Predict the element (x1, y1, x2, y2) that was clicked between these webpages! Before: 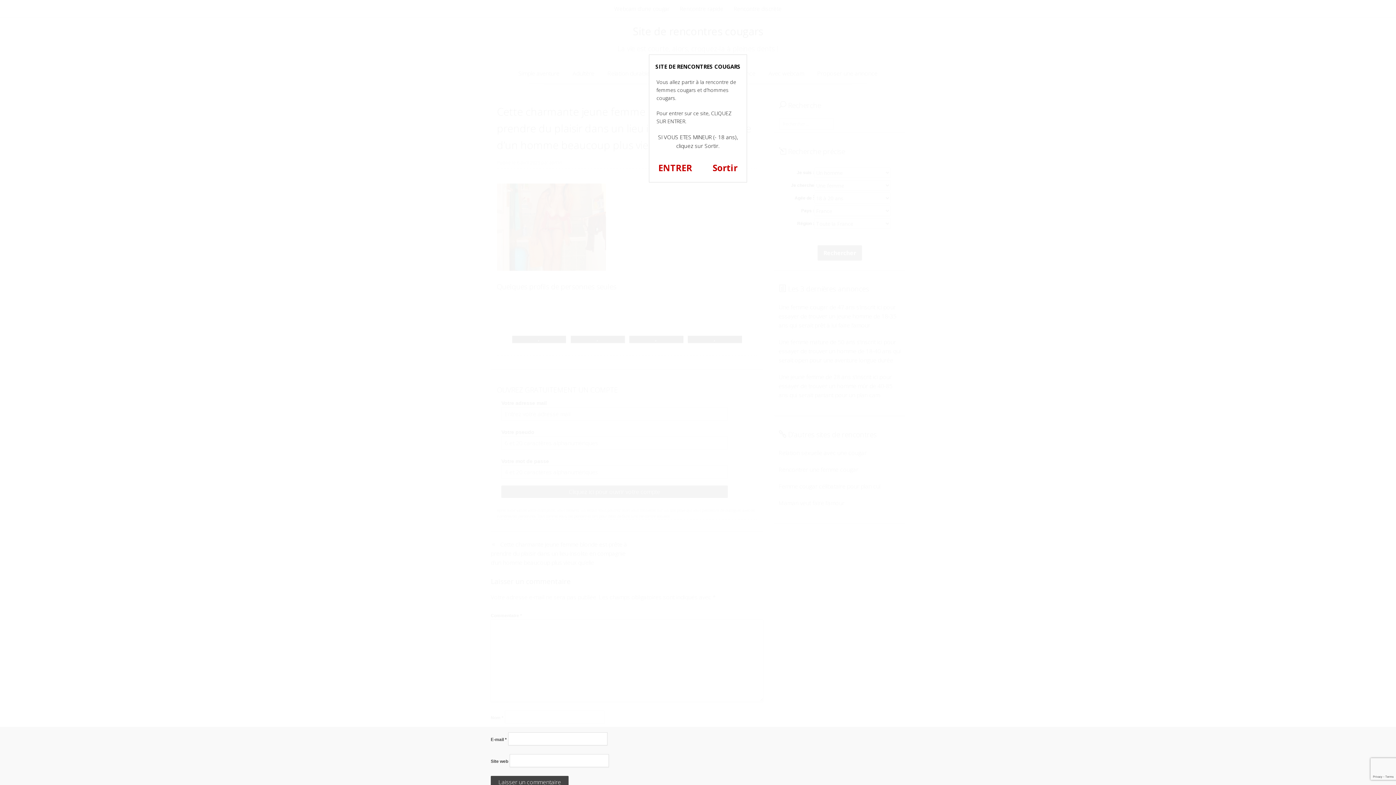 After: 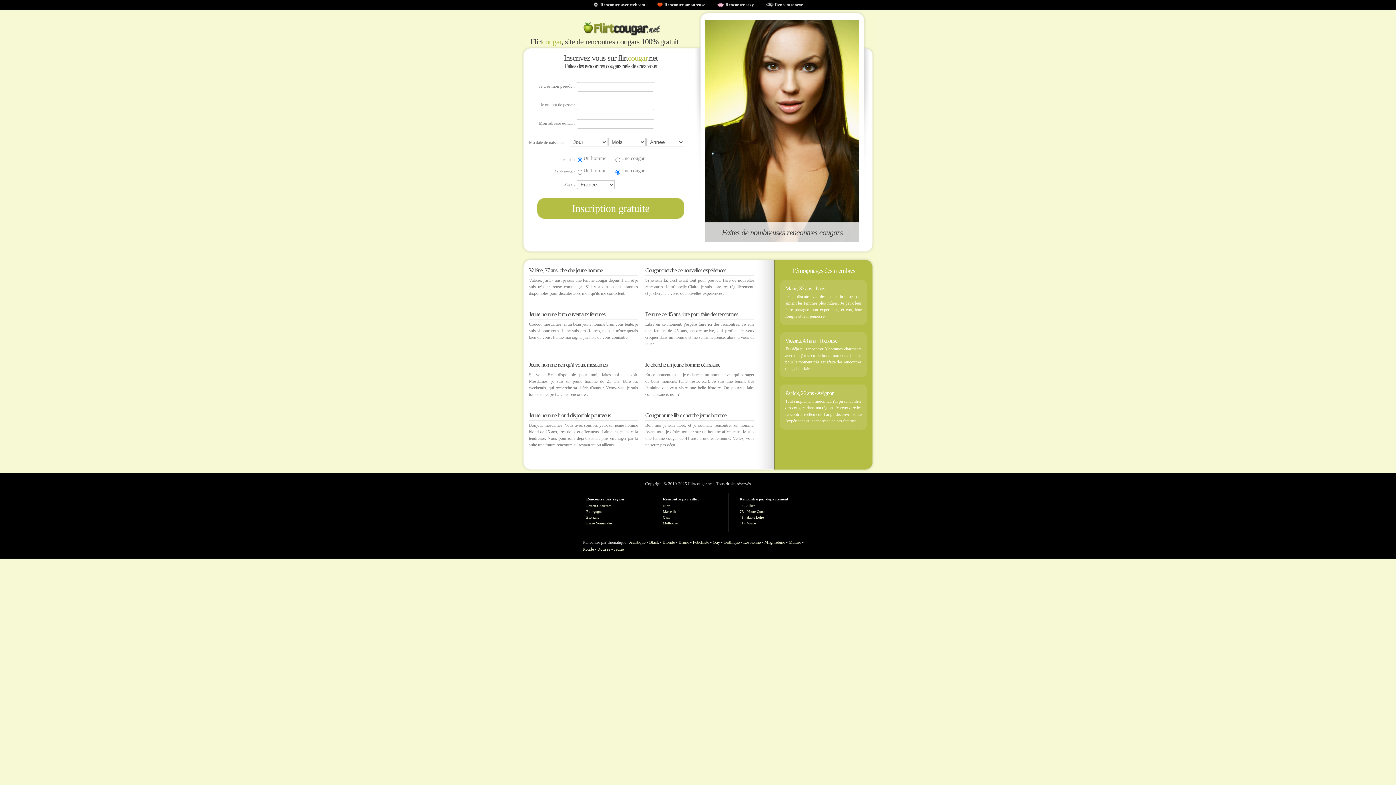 Action: label: Sortir bbox: (712, 161, 737, 173)